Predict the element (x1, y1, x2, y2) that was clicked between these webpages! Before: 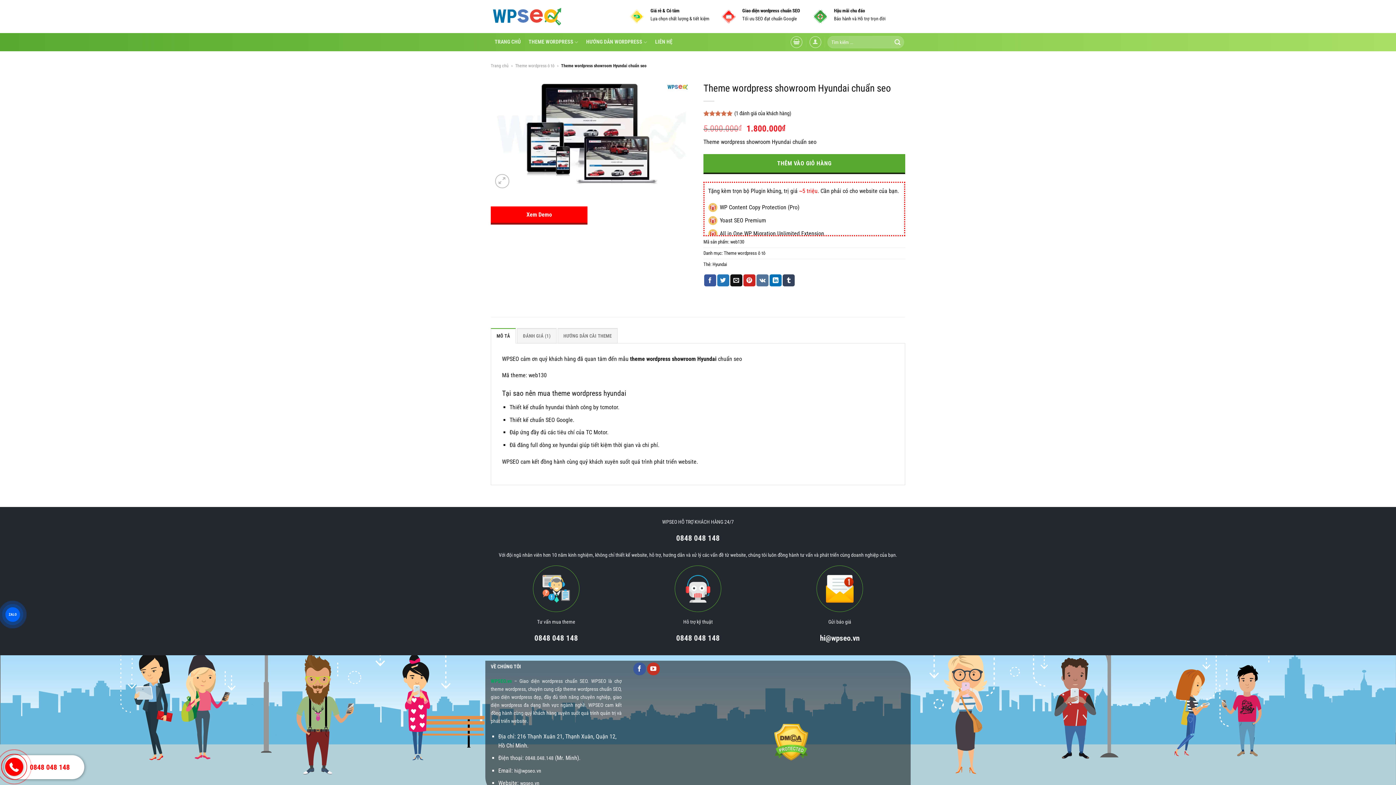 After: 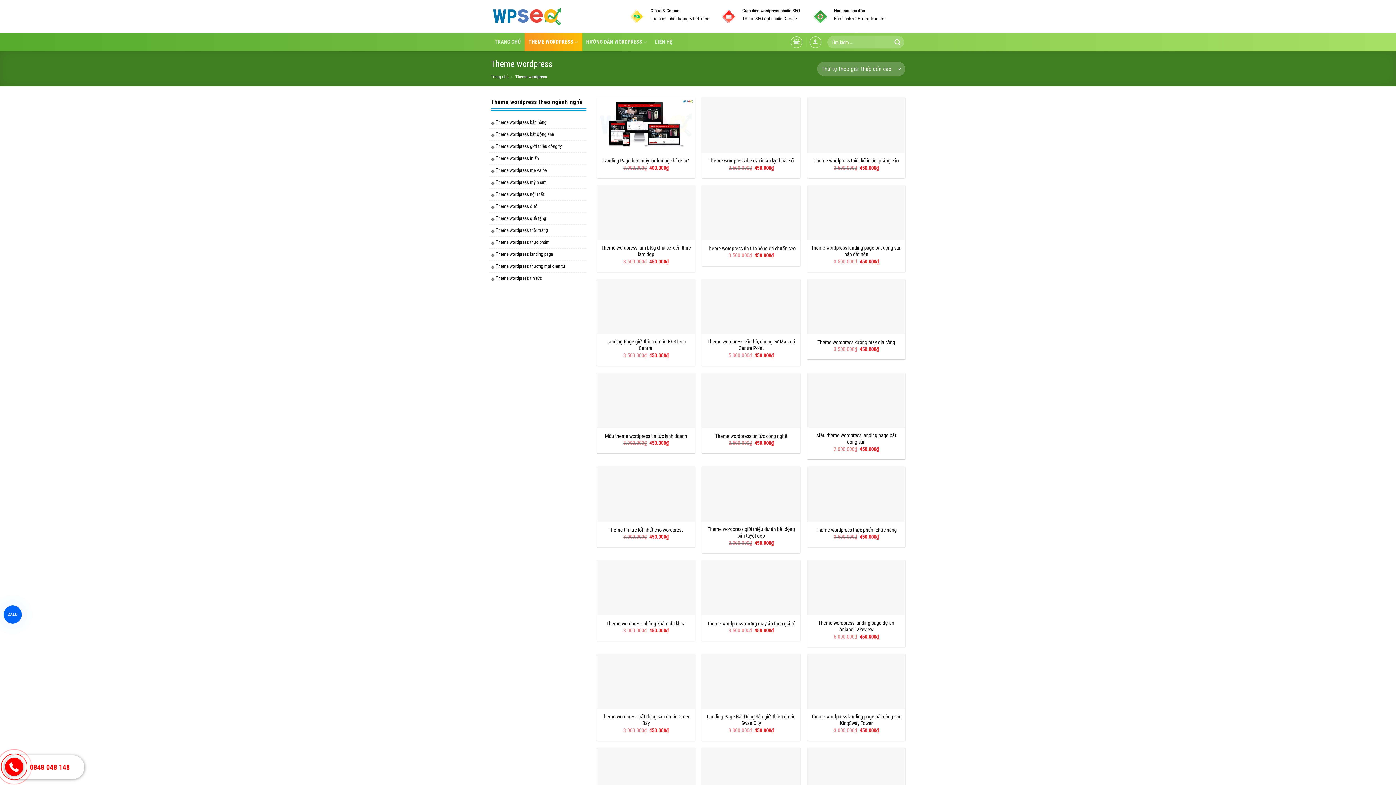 Action: label: THEME WORDPRESS bbox: (524, 33, 582, 51)